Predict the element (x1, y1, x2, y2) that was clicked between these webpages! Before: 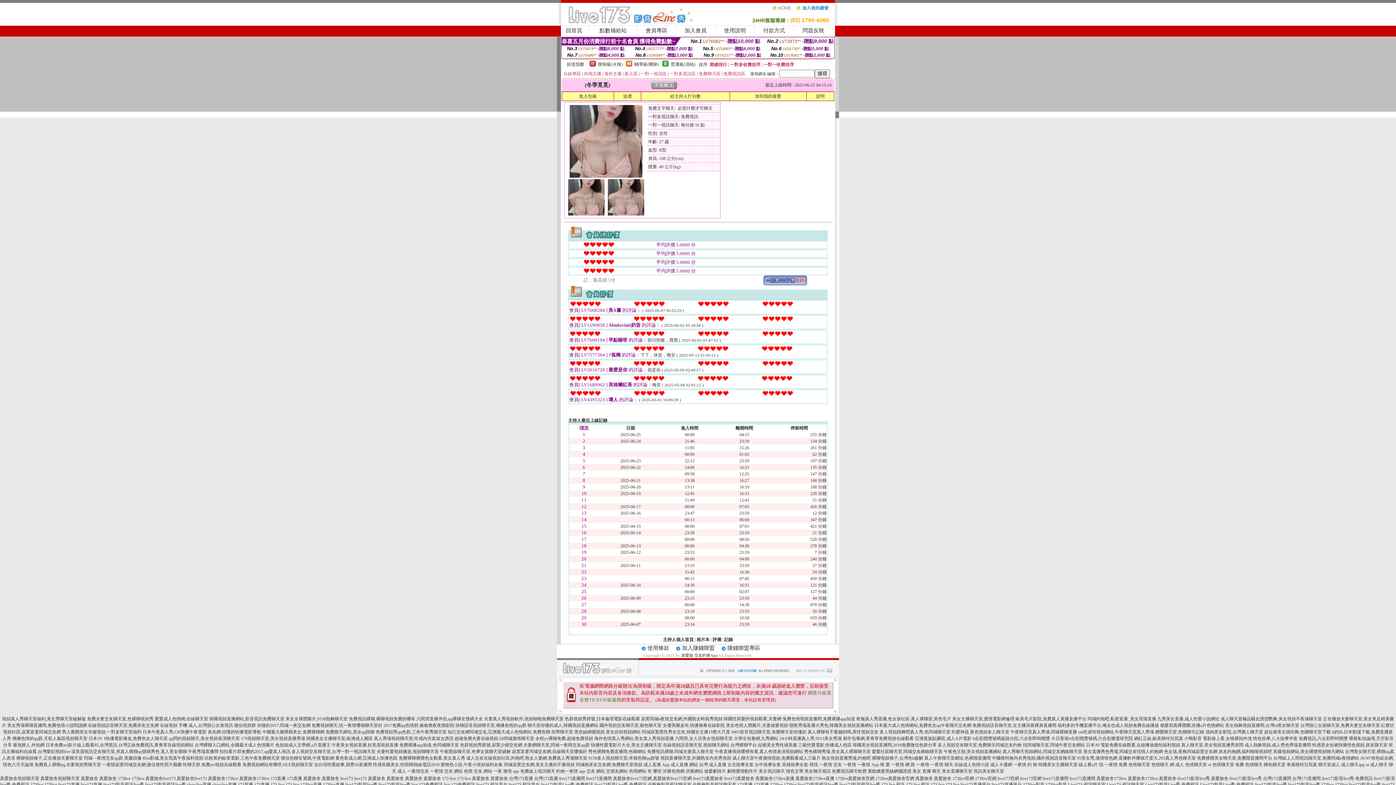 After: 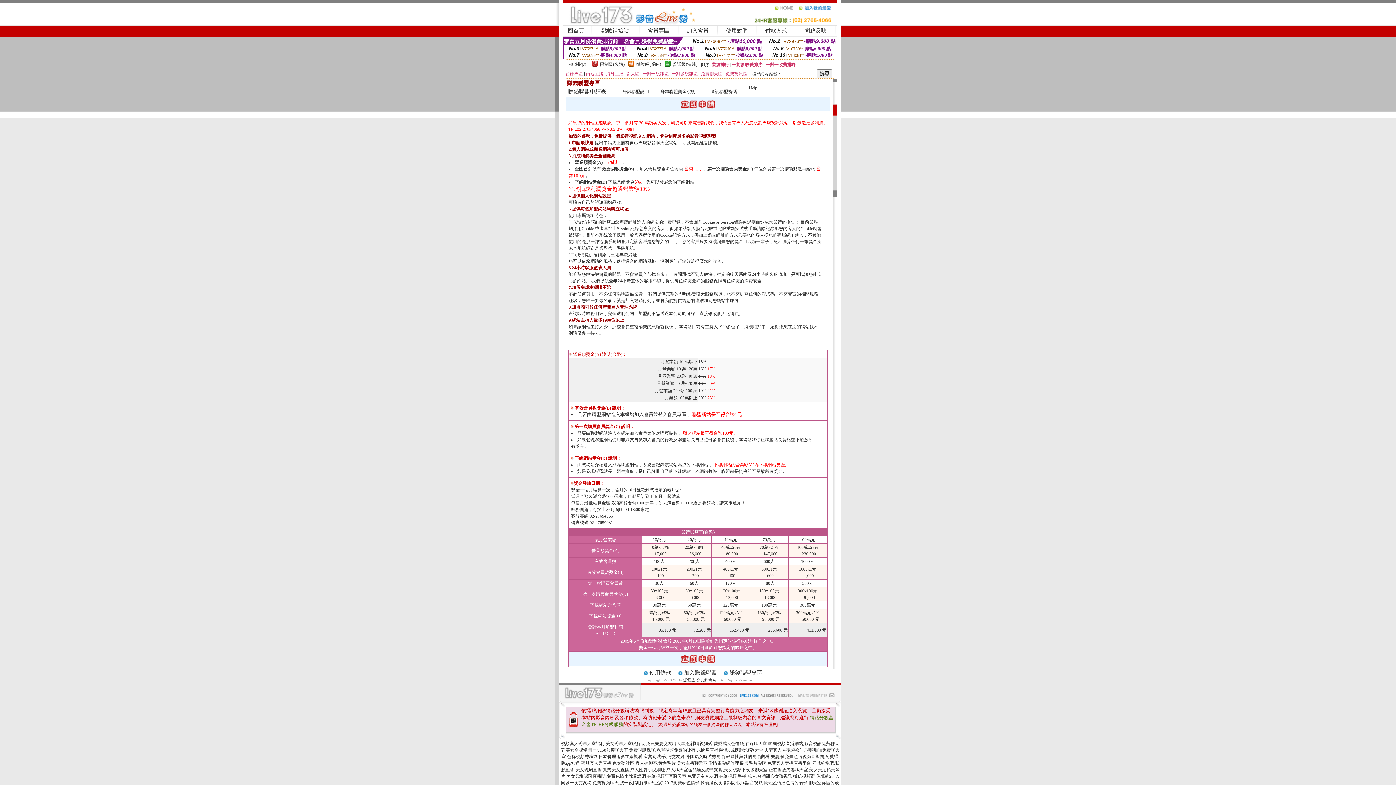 Action: label: 加入賺錢聯盟 bbox: (682, 645, 714, 651)